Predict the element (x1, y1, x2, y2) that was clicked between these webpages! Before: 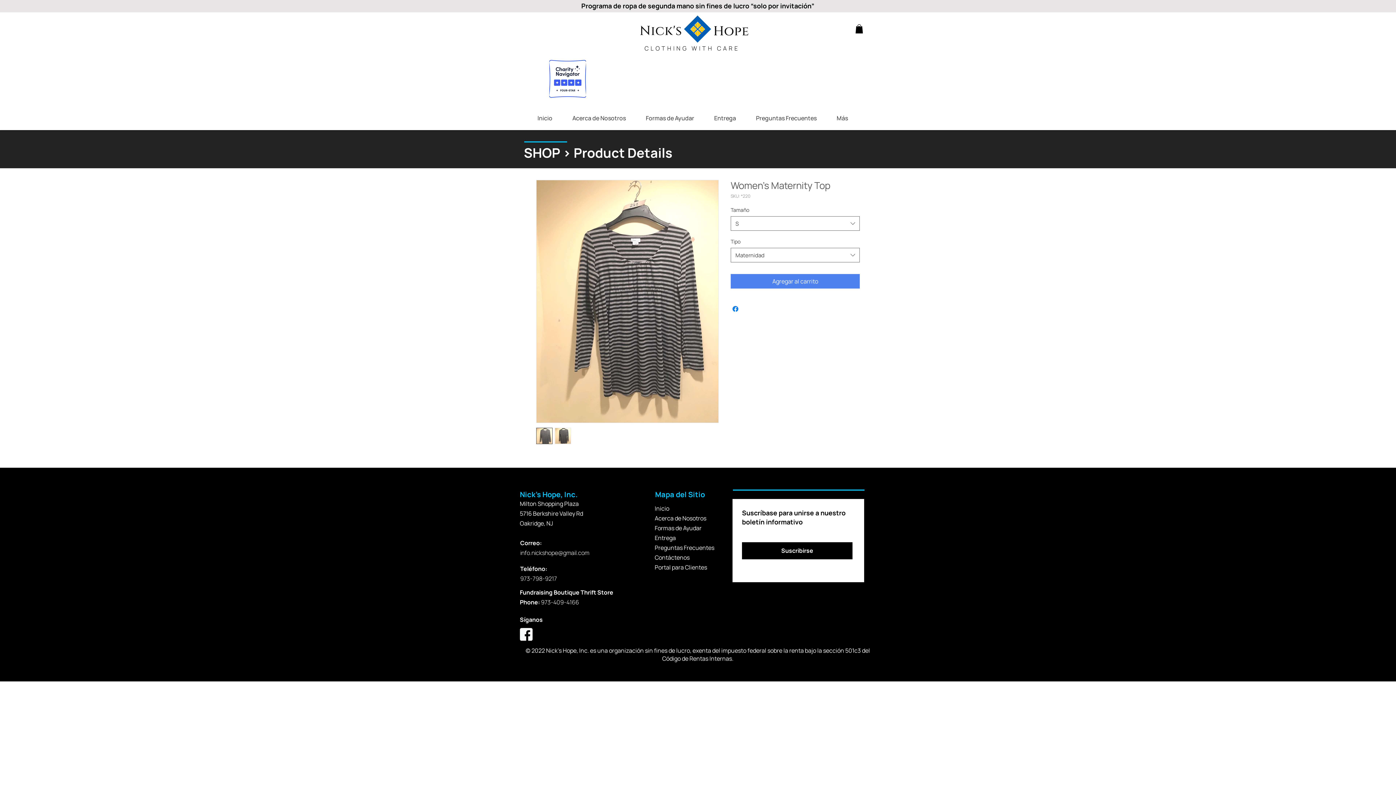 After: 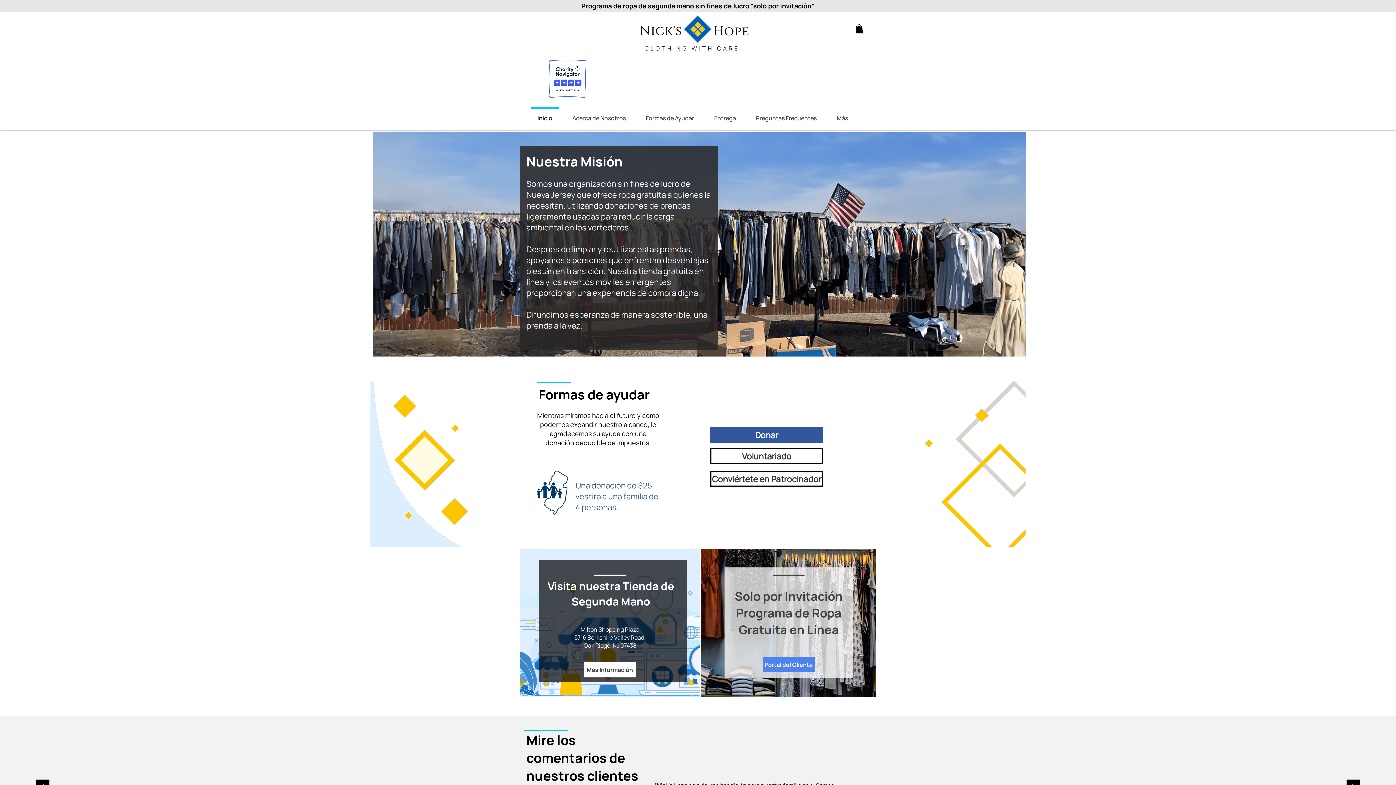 Action: label: Inicio bbox: (527, 107, 562, 122)